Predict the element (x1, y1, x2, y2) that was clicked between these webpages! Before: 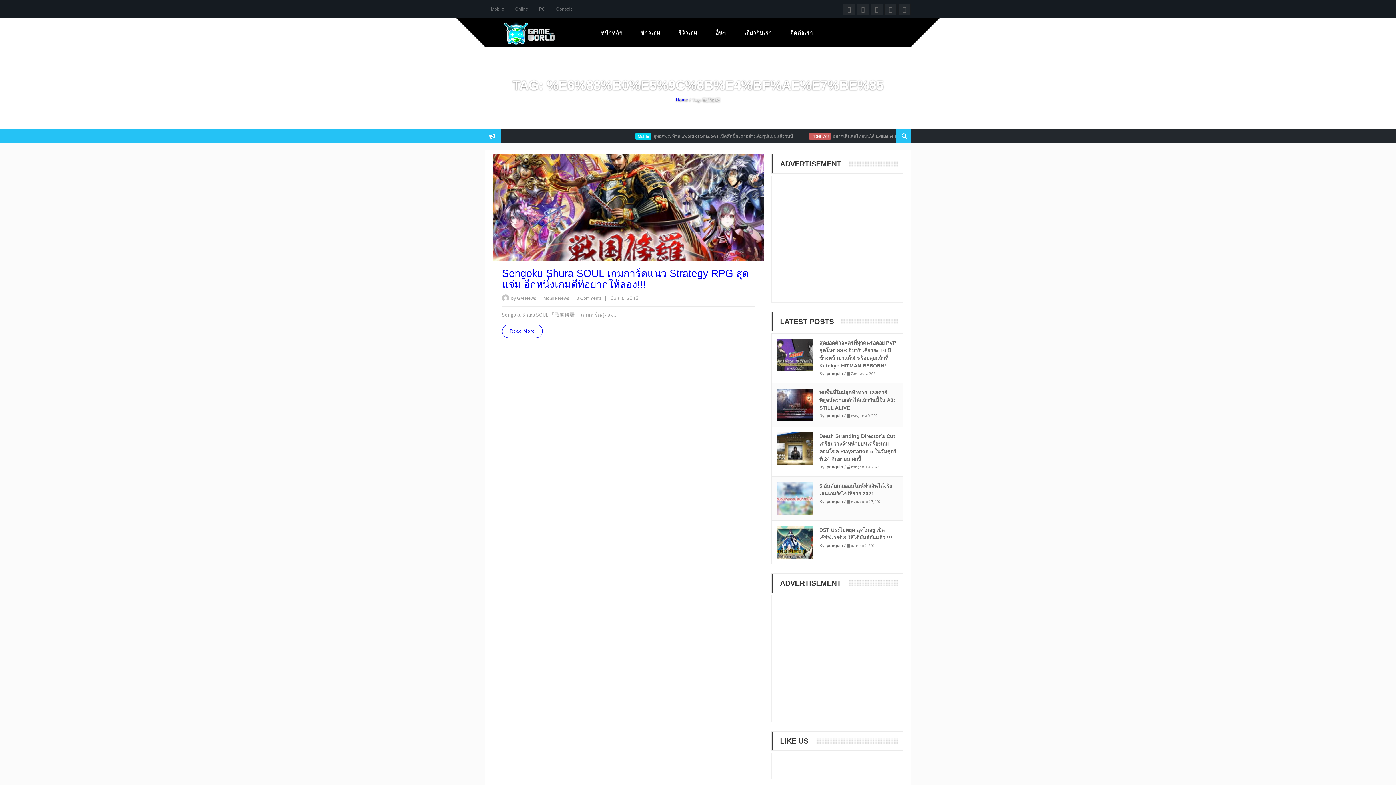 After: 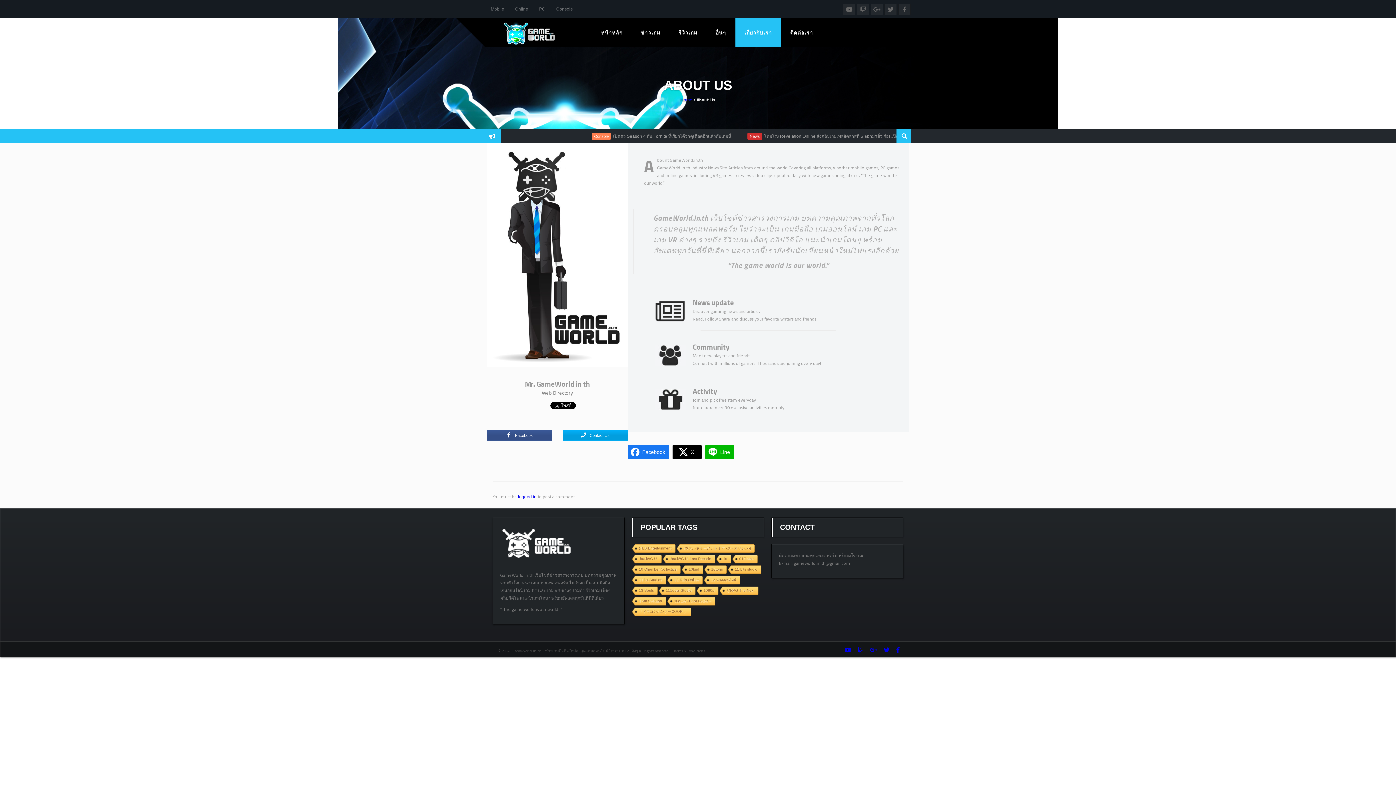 Action: label: เกี่ยวกับเรา bbox: (735, 18, 781, 47)